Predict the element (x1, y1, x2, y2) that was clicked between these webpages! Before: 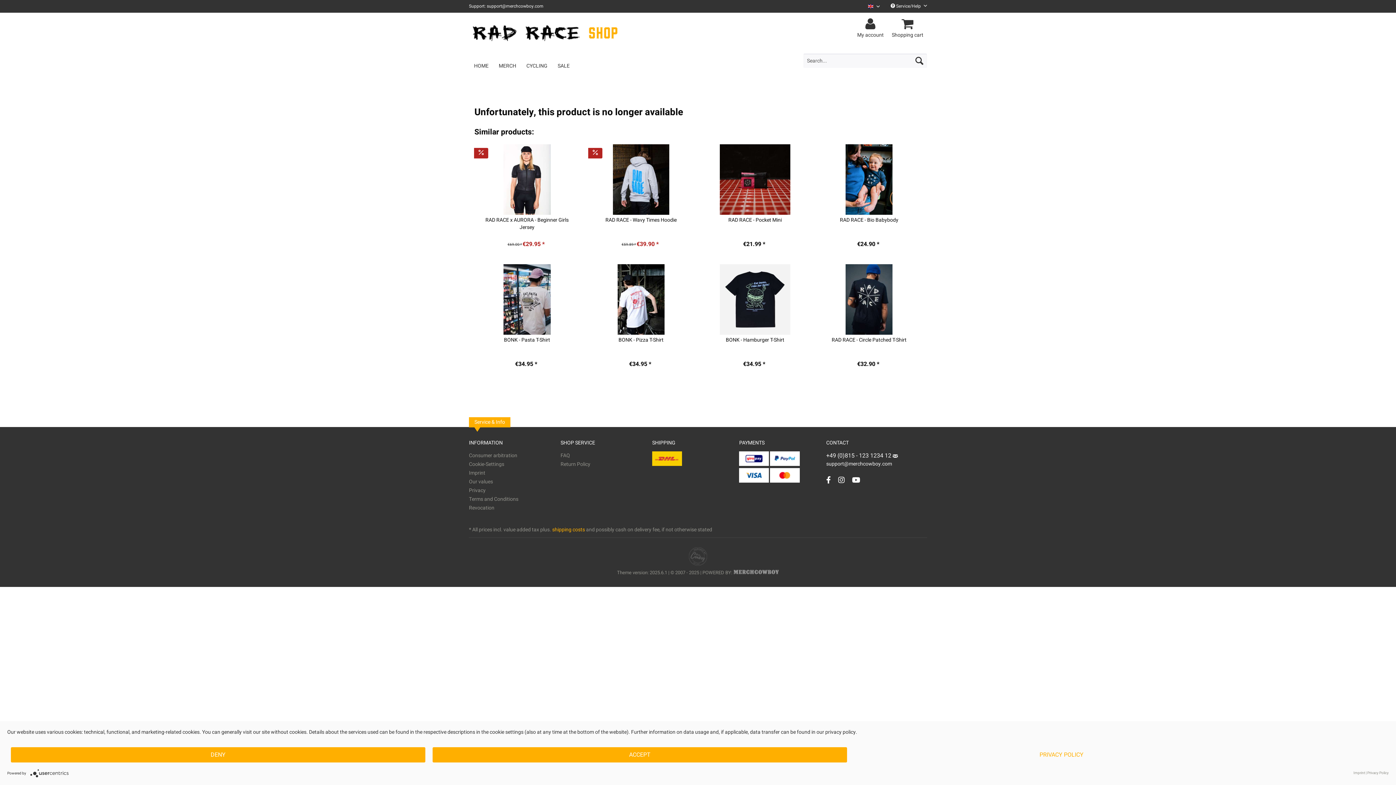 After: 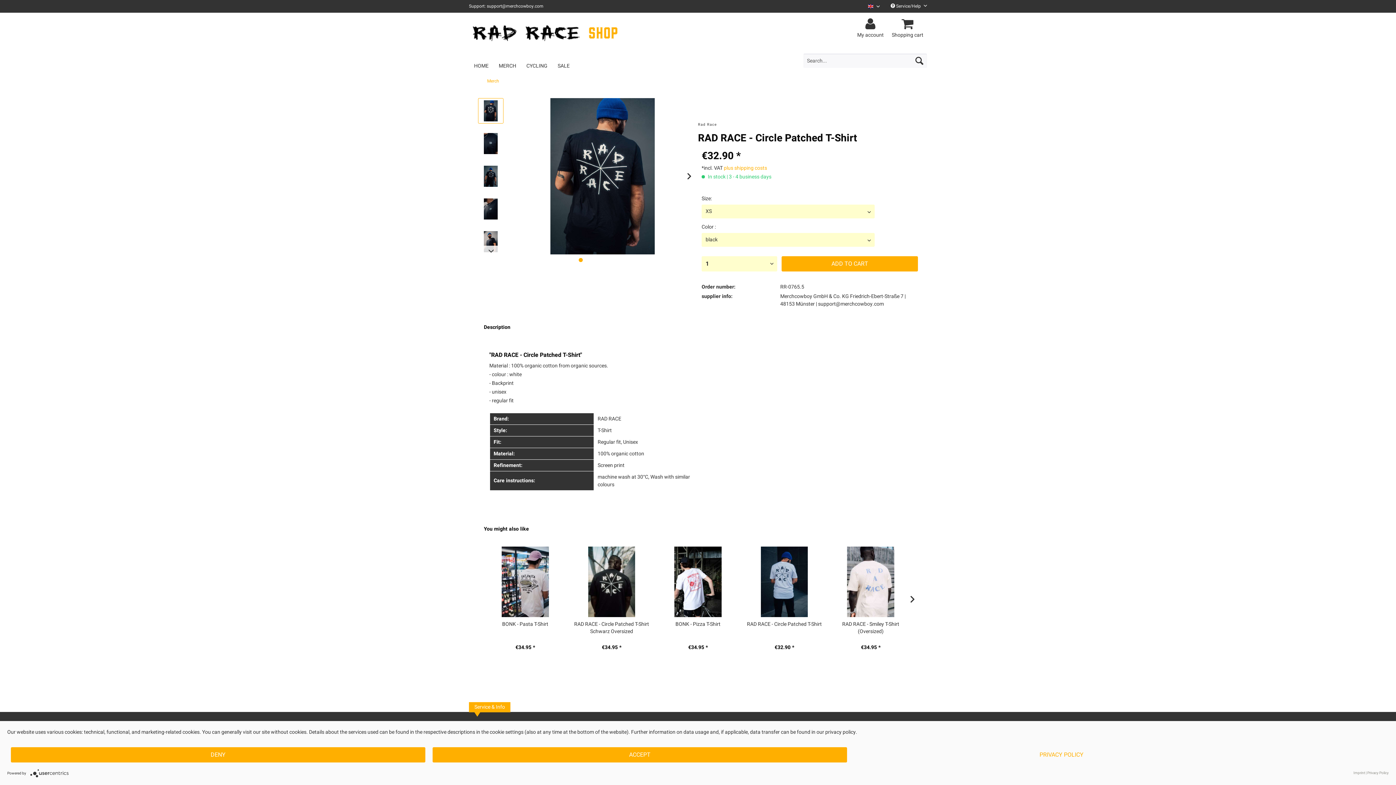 Action: bbox: (820, 264, 918, 334)